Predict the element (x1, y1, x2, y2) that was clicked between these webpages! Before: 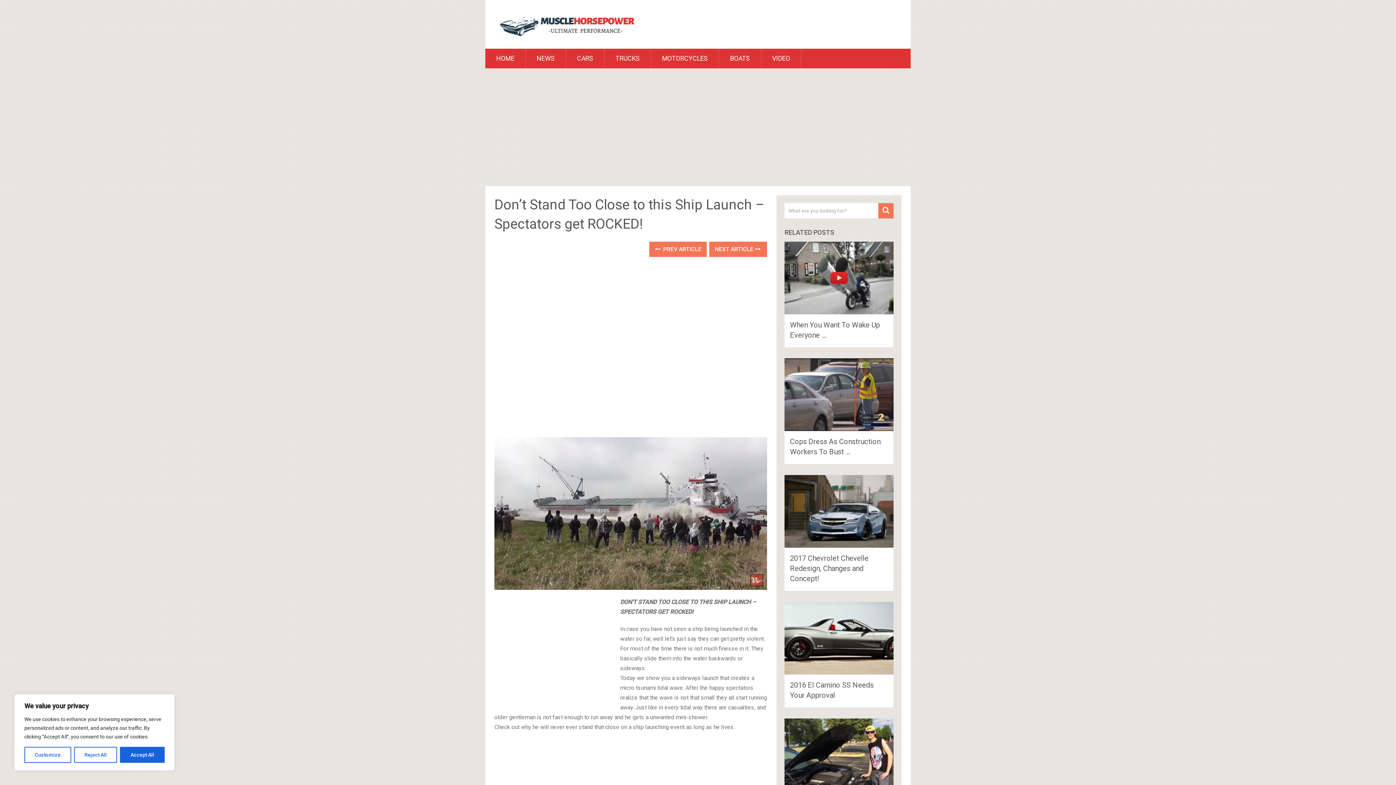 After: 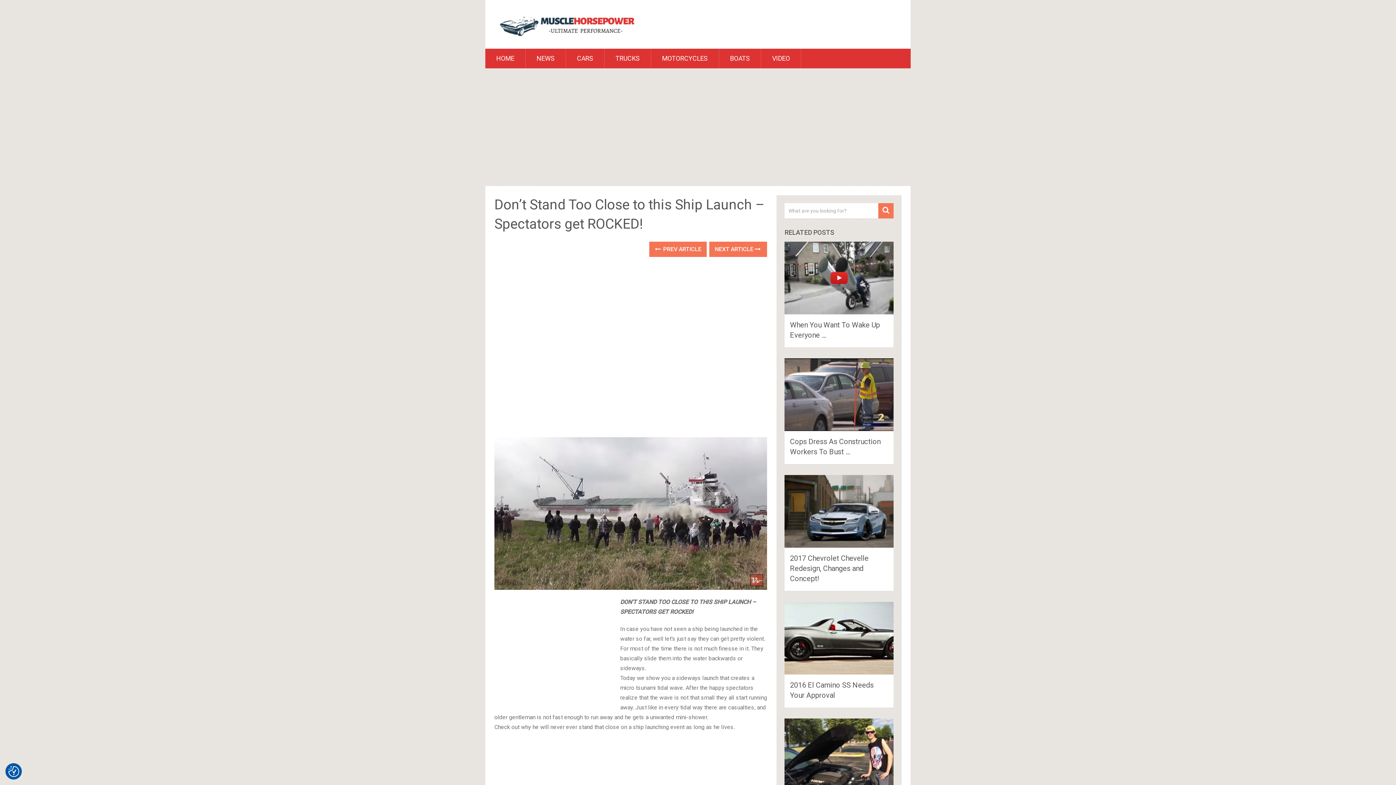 Action: label: Reject All bbox: (74, 747, 117, 763)